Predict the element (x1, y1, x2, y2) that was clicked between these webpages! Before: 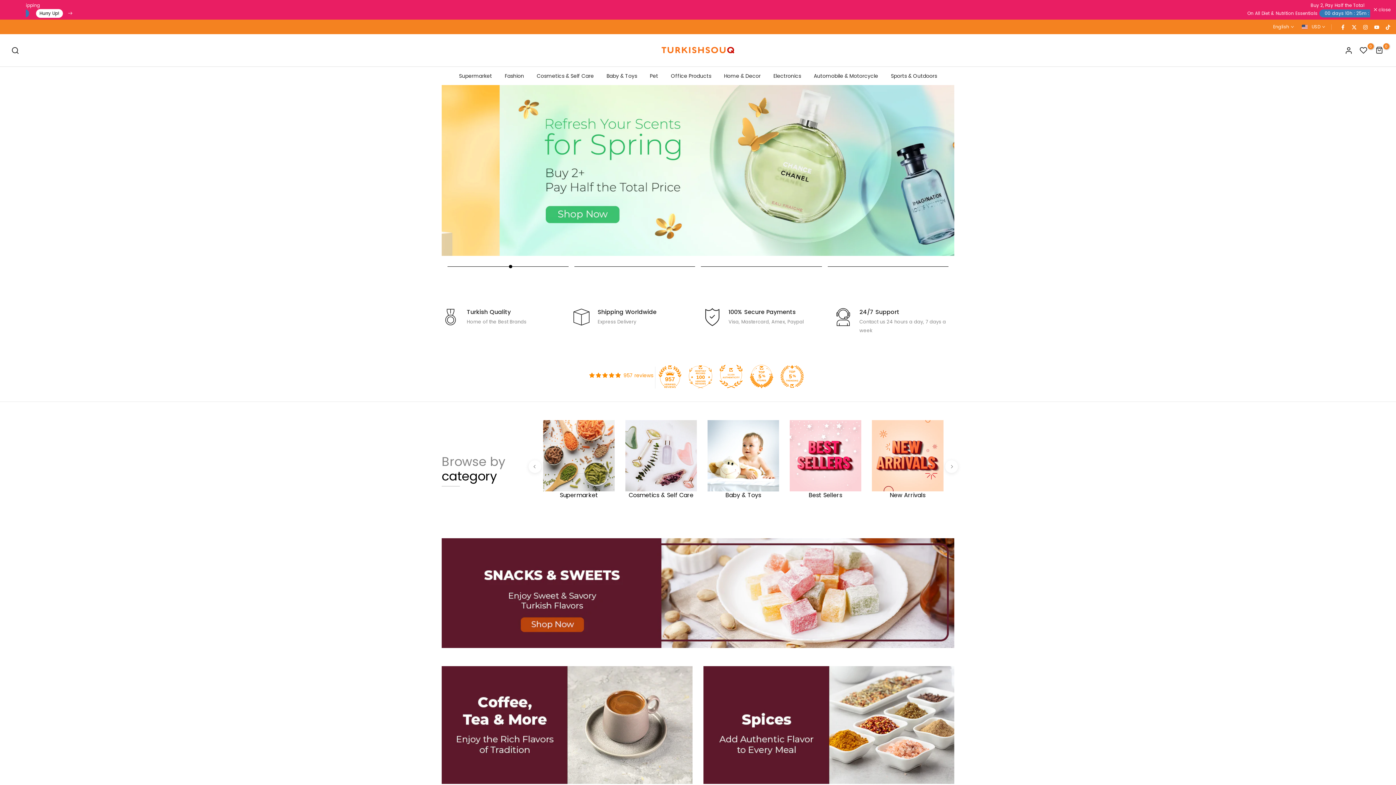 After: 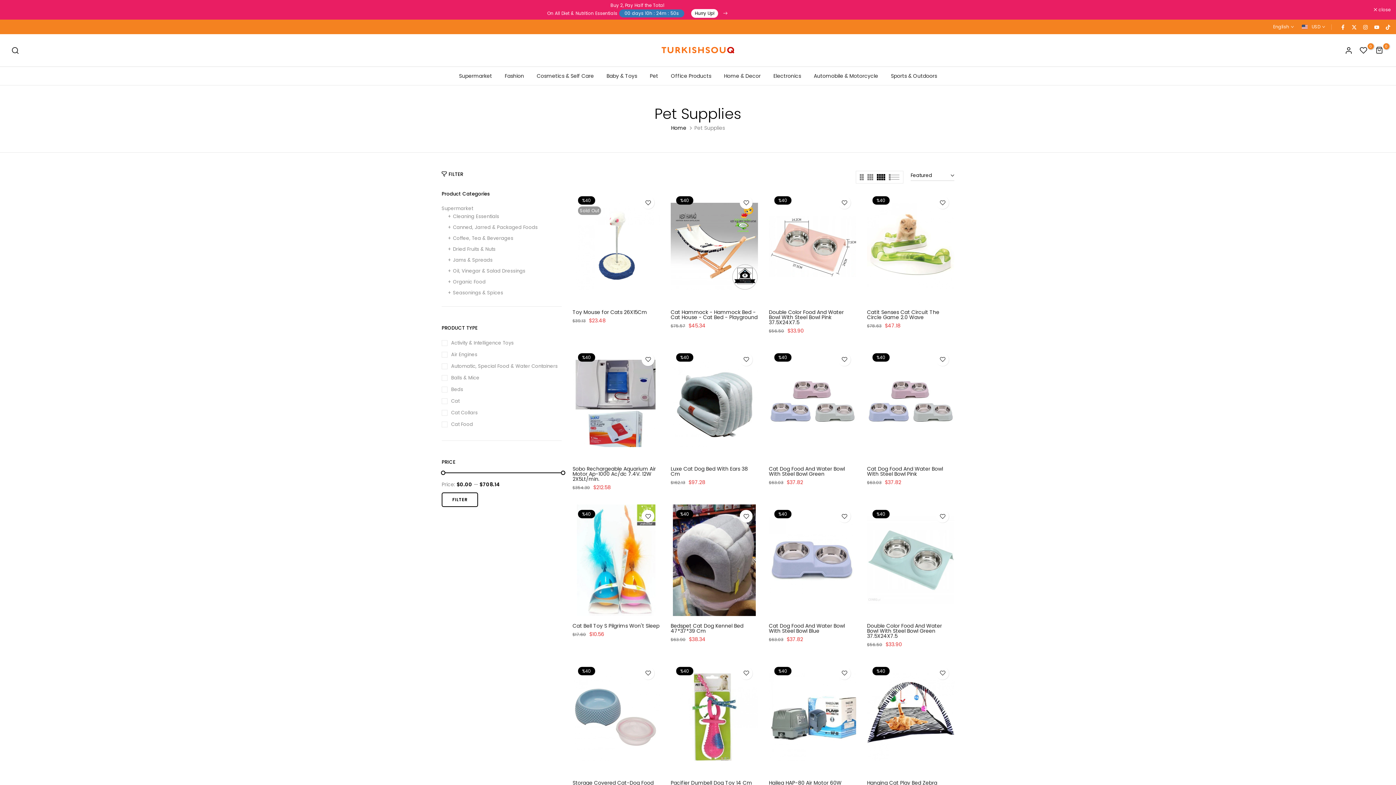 Action: label: Pet bbox: (643, 71, 664, 80)